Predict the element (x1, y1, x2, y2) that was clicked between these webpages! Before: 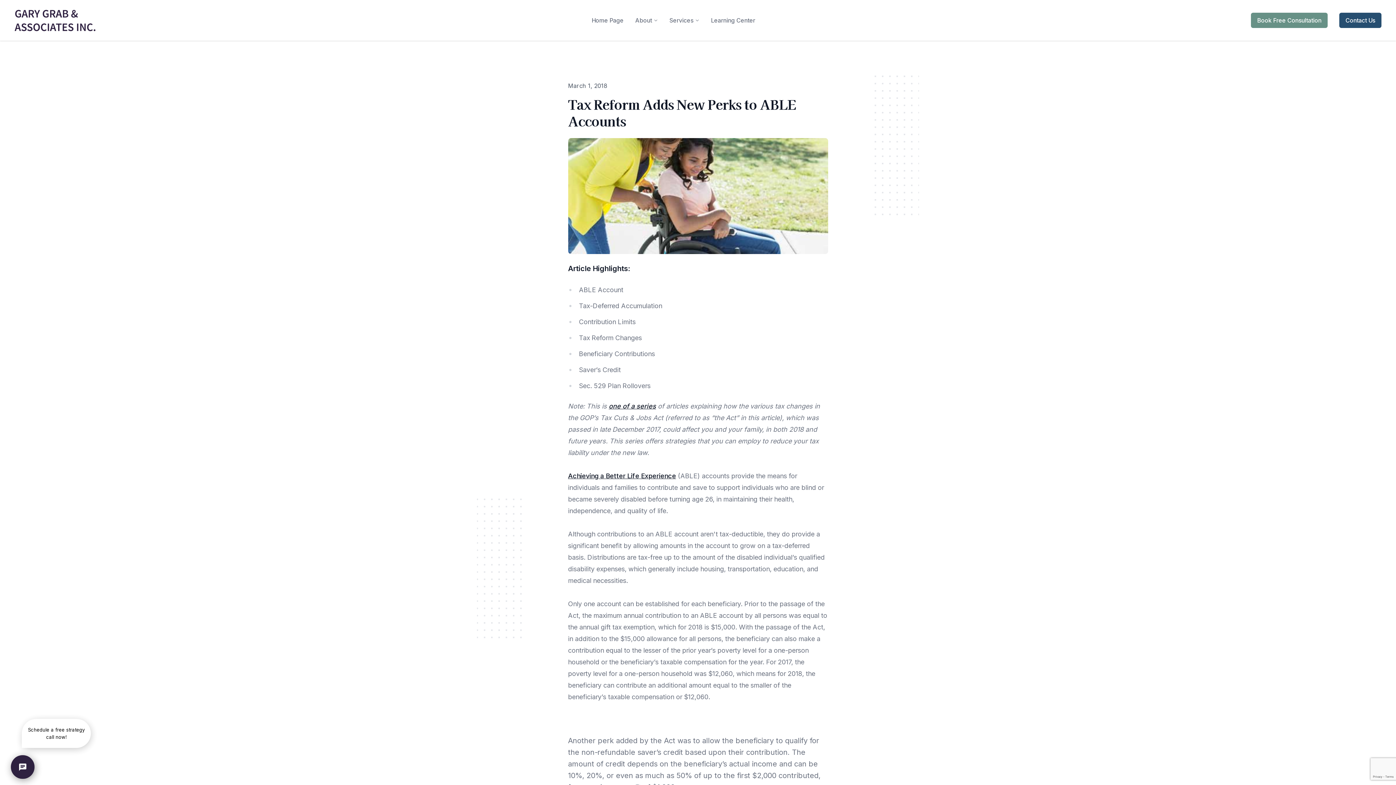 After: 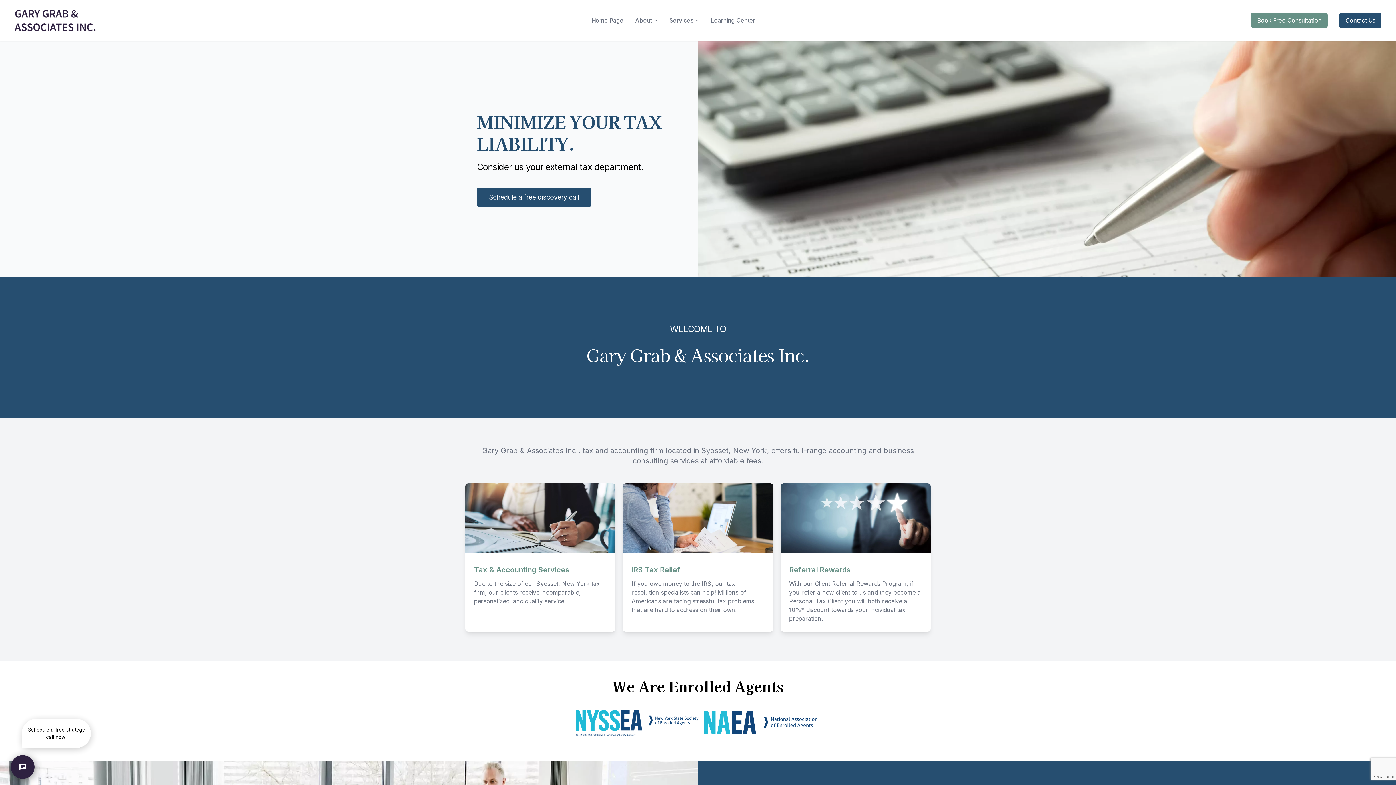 Action: label: www.garygrab.com bbox: (14, 0, 96, 40)